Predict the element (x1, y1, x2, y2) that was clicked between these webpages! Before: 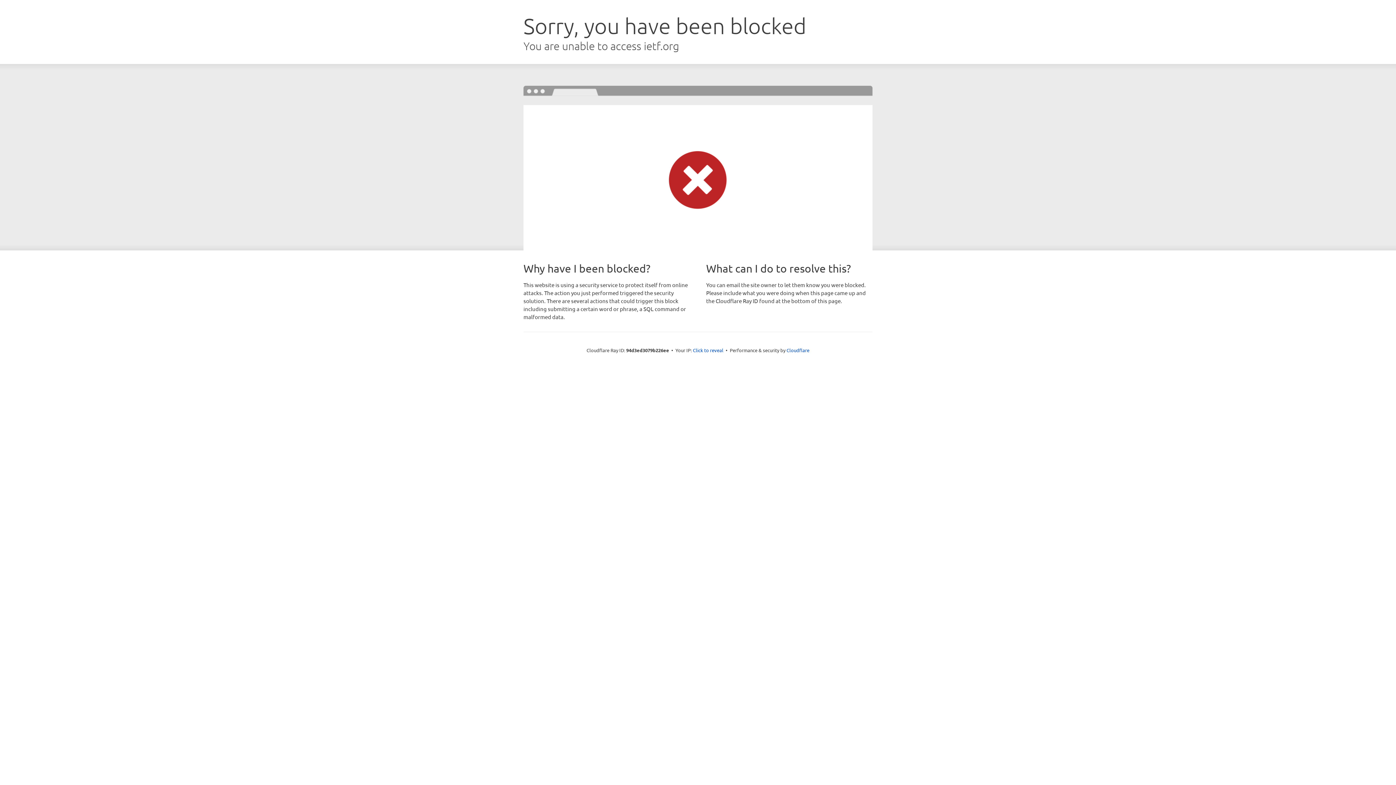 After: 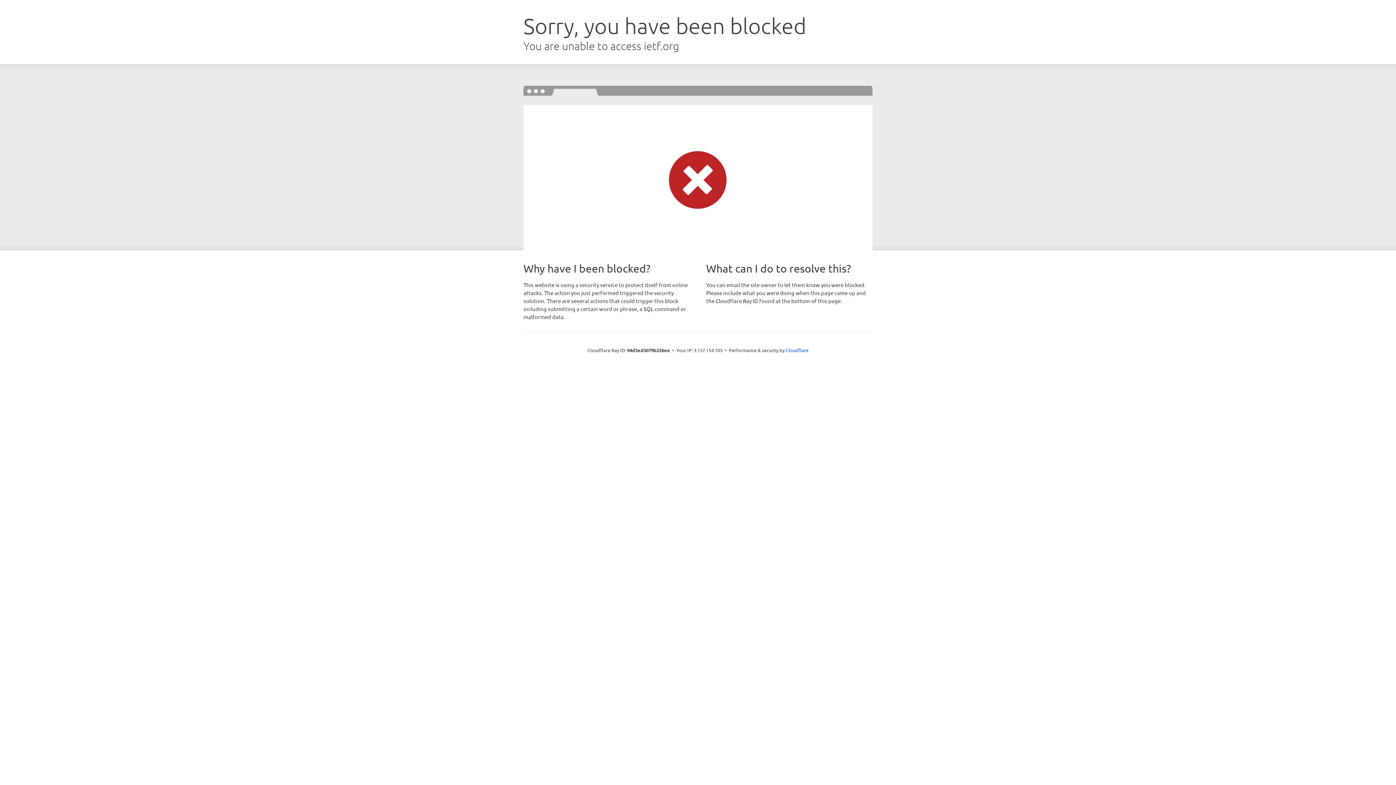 Action: bbox: (693, 346, 723, 353) label: Click to reveal